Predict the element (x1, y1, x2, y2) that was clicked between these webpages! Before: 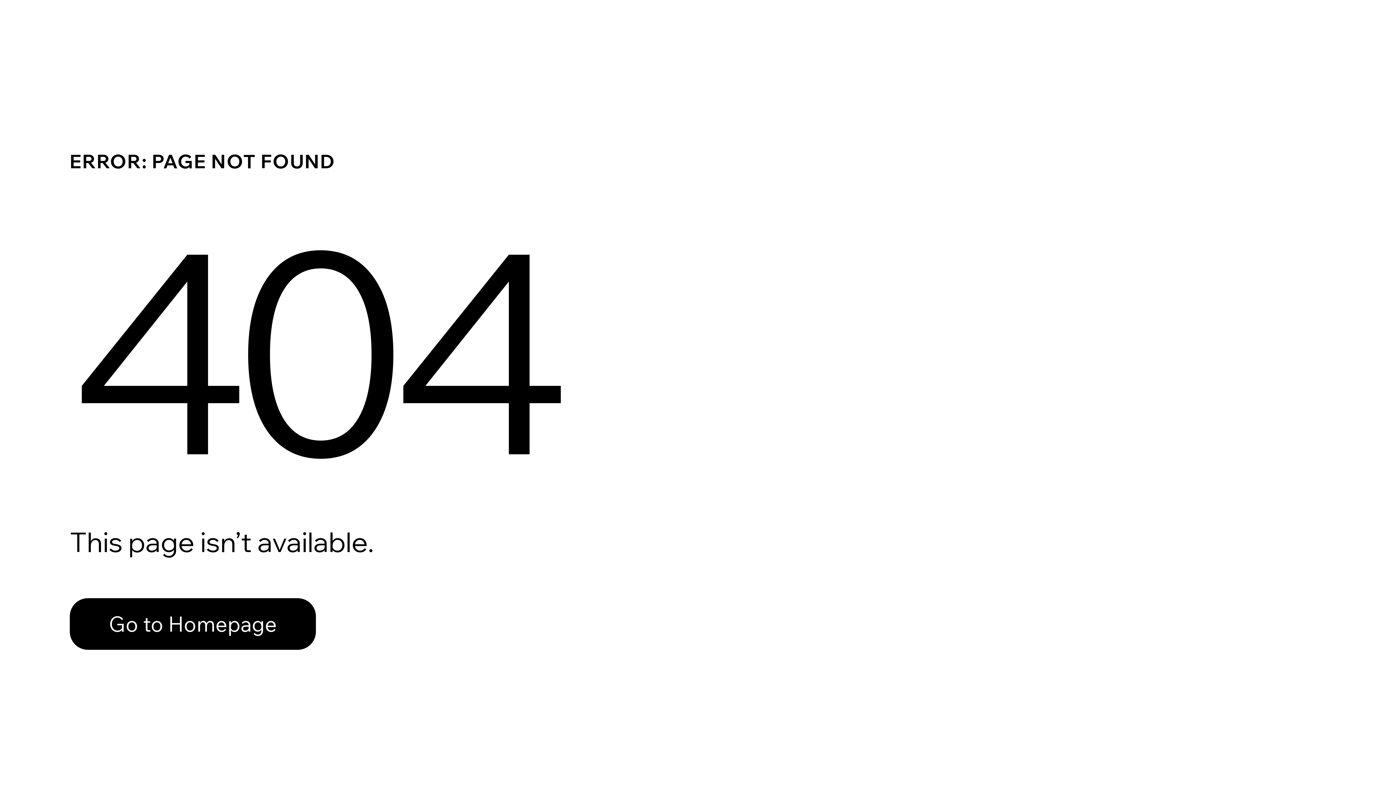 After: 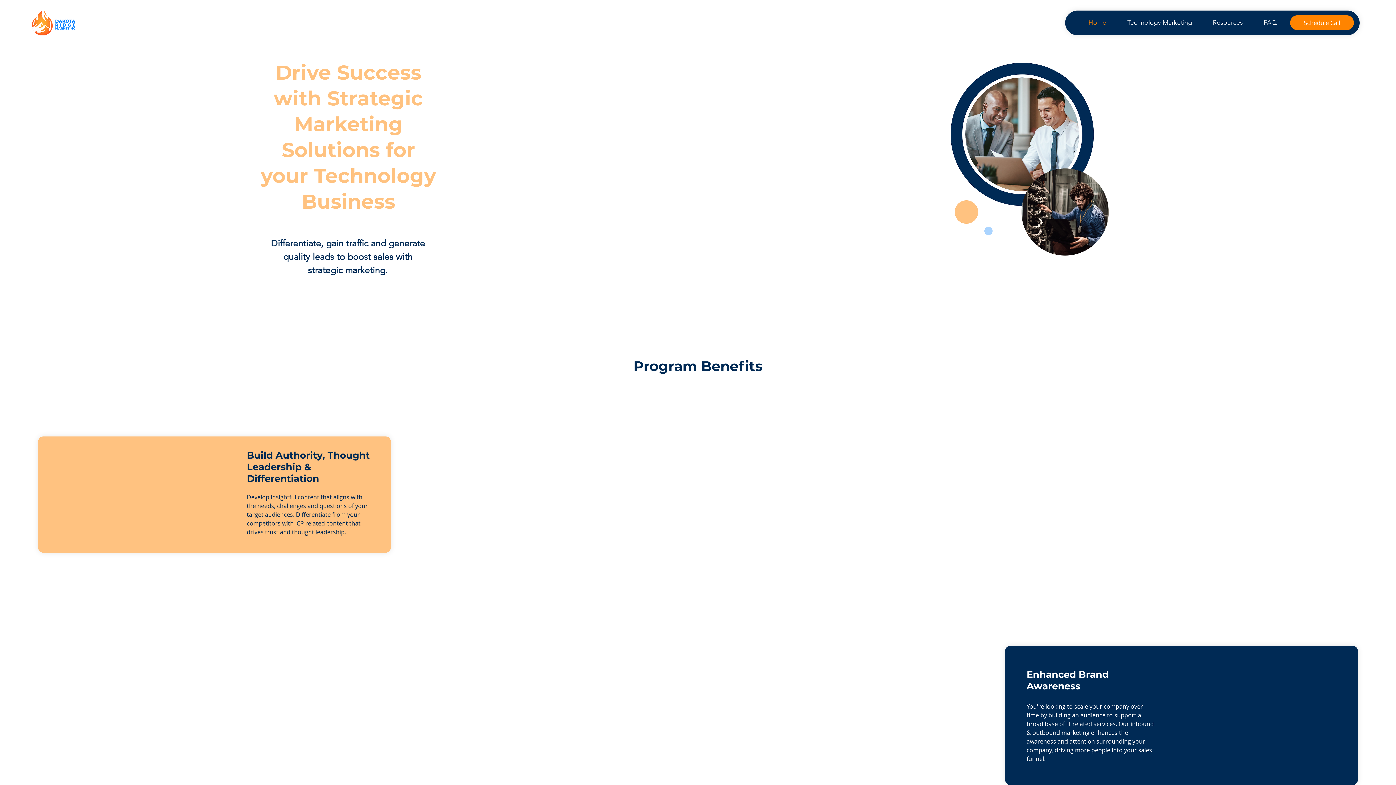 Action: bbox: (69, 598, 316, 650) label: Go to Homepage